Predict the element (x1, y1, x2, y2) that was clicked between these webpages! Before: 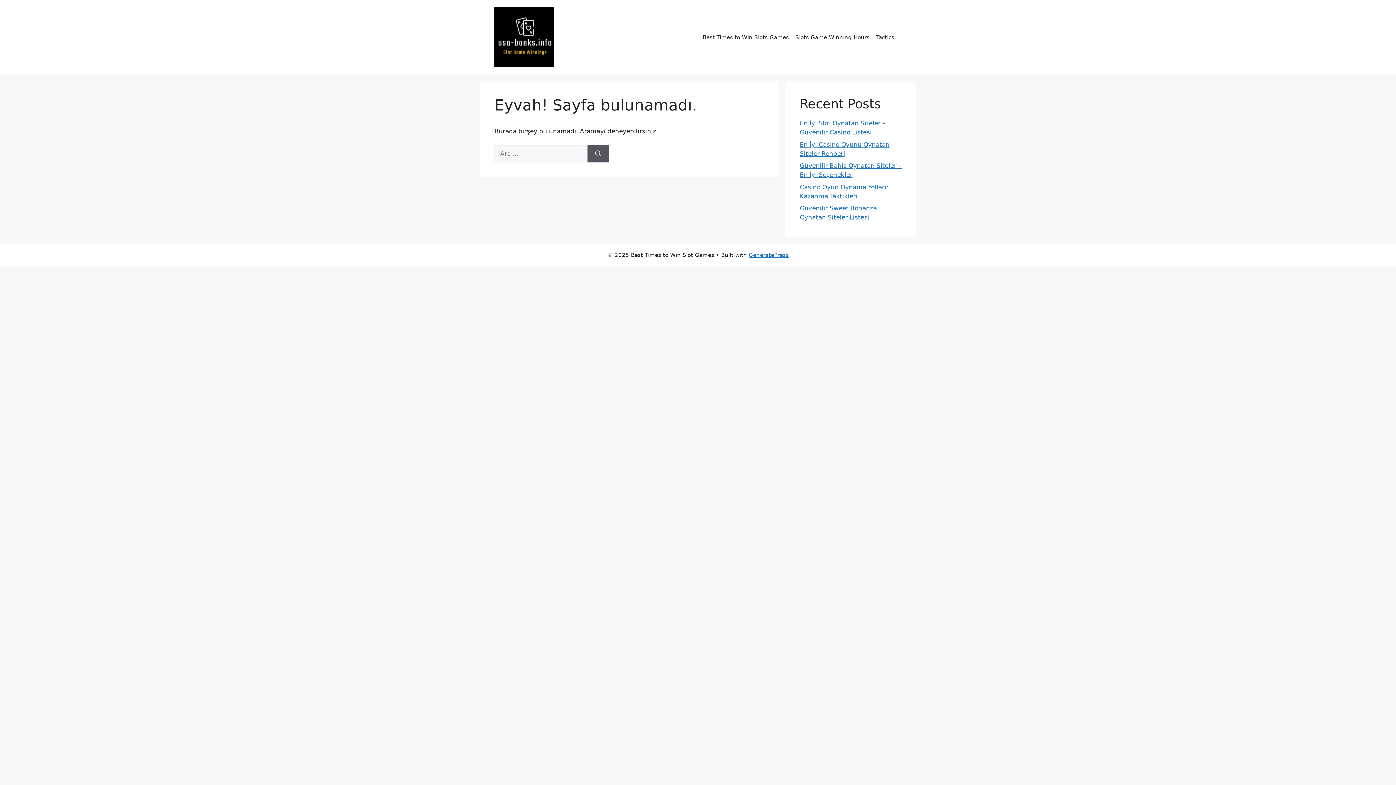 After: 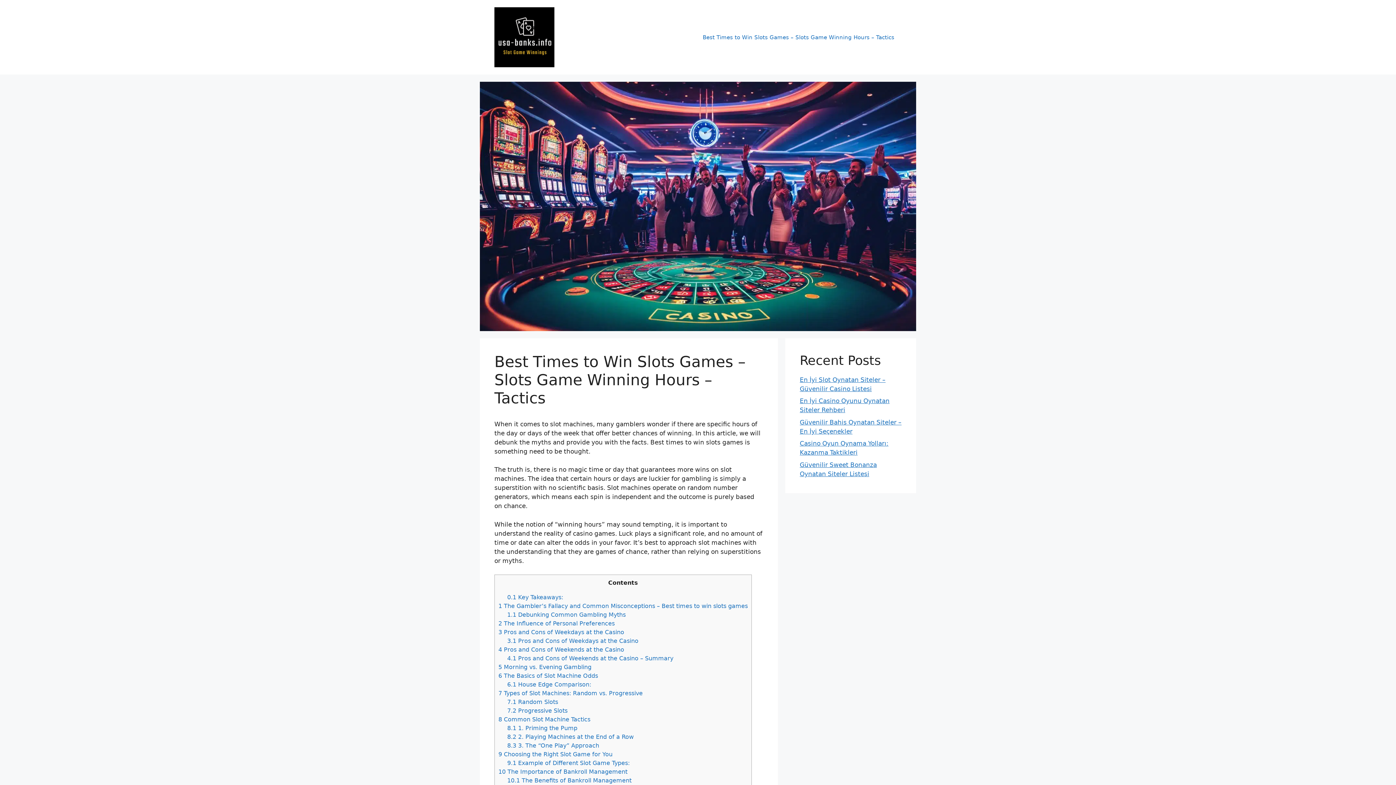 Action: bbox: (494, 33, 554, 40)